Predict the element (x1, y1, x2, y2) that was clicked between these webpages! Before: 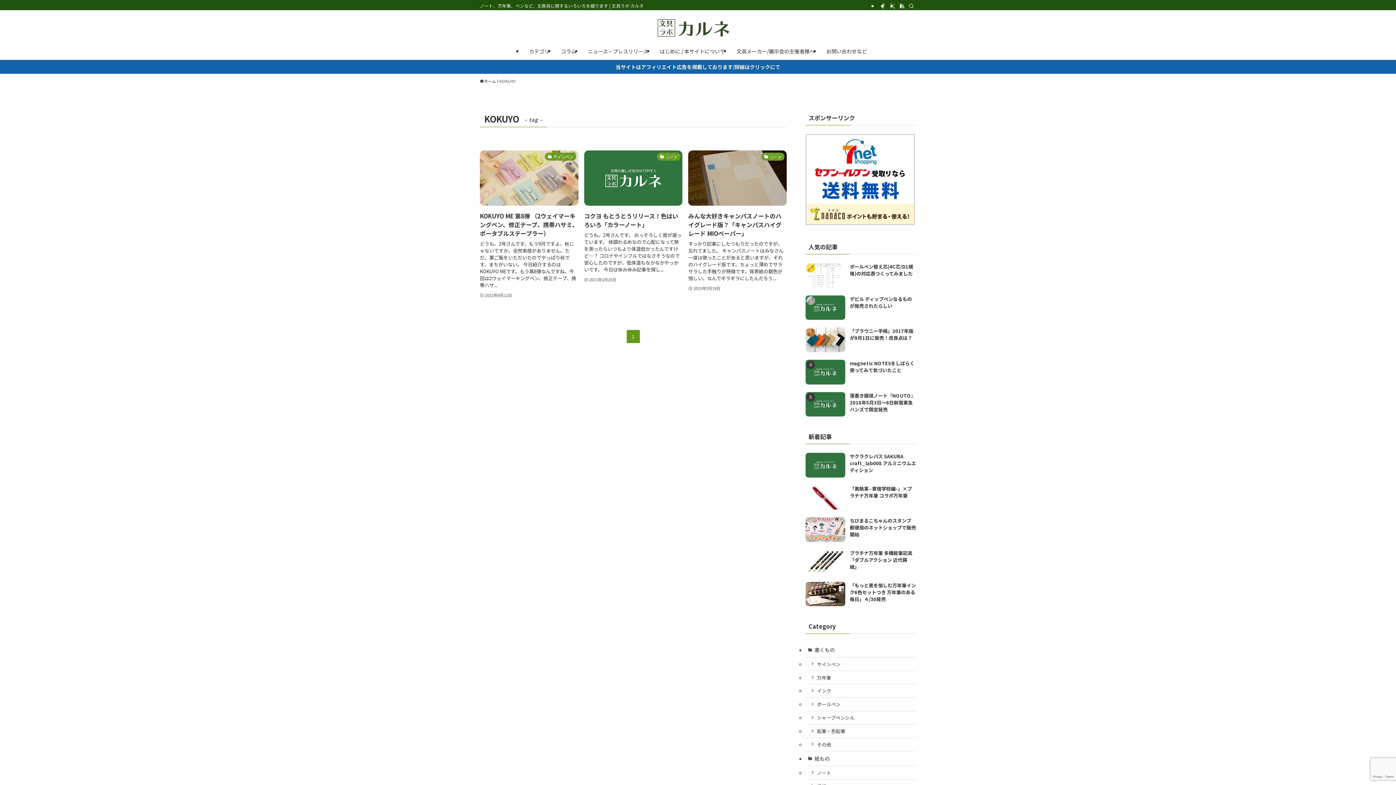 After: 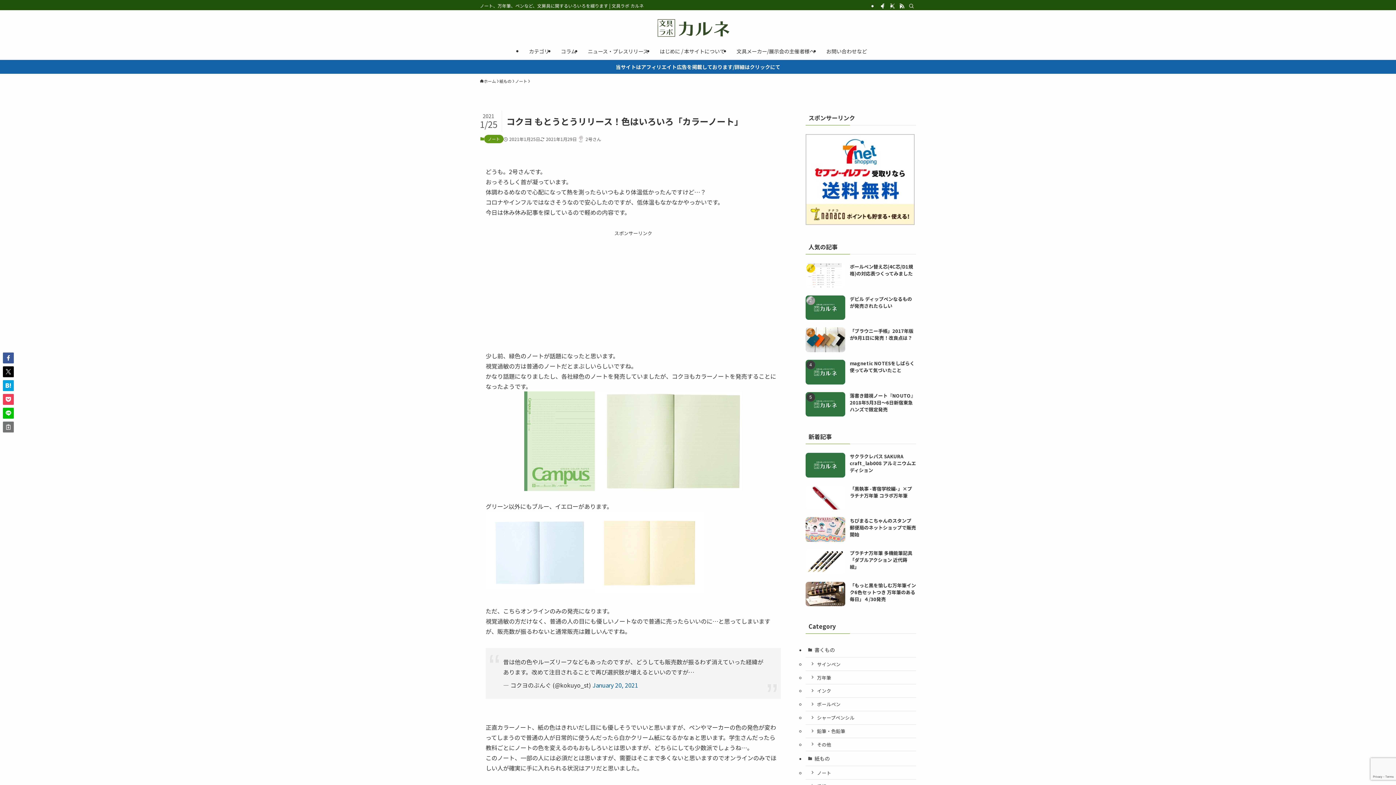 Action: bbox: (584, 150, 682, 299) label: ノート
コクヨ もとうとうリリース！色はいろいろ「カラーノート」
どうも。2号さんです。 おっそろしく首が凝っています。 体調わるめなので心配になって熱を測ったらいつもより体温低かったんですけど…？ コロナやインフルではなさそうなので安心したのですが、低体温もなかなかやっかいです。 今日は休み休み記事を探し...
2021年1月25日